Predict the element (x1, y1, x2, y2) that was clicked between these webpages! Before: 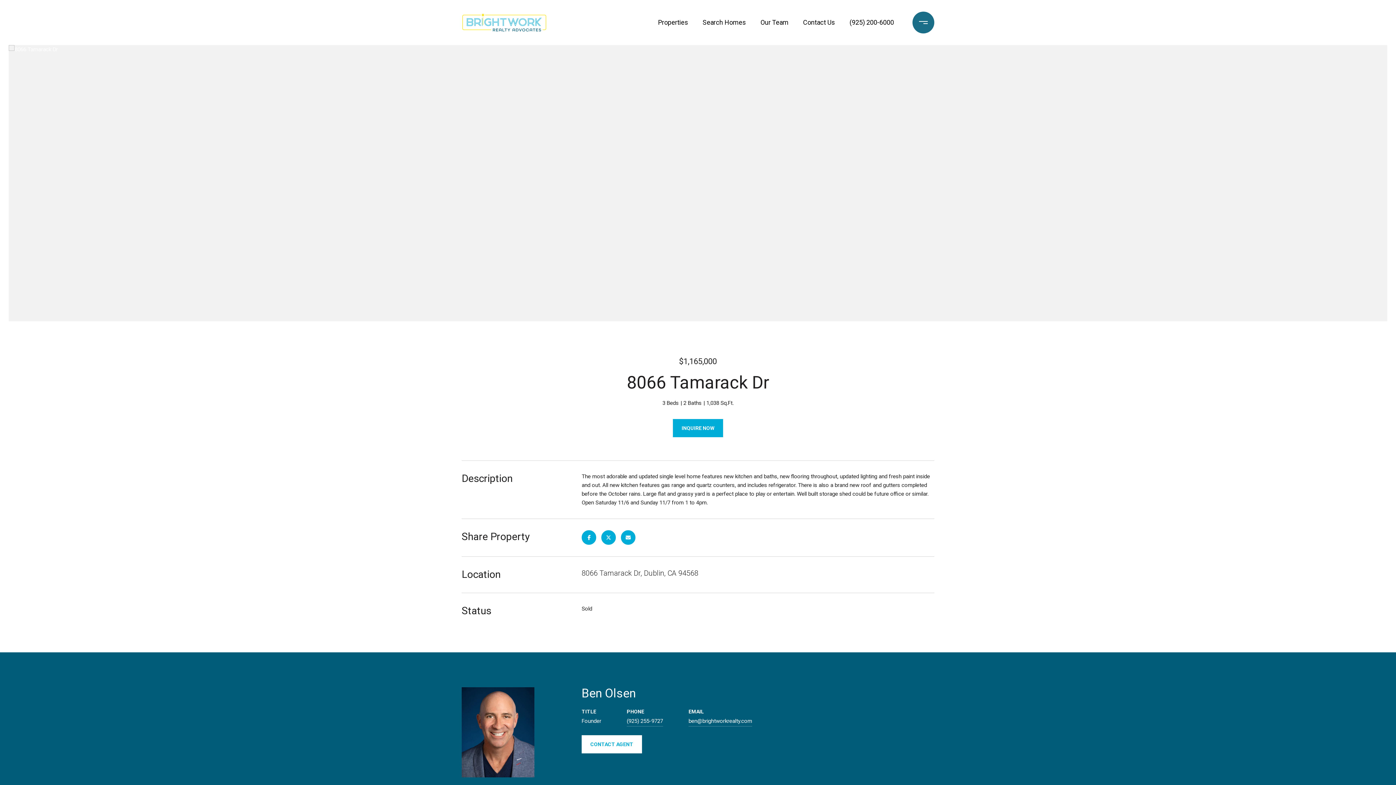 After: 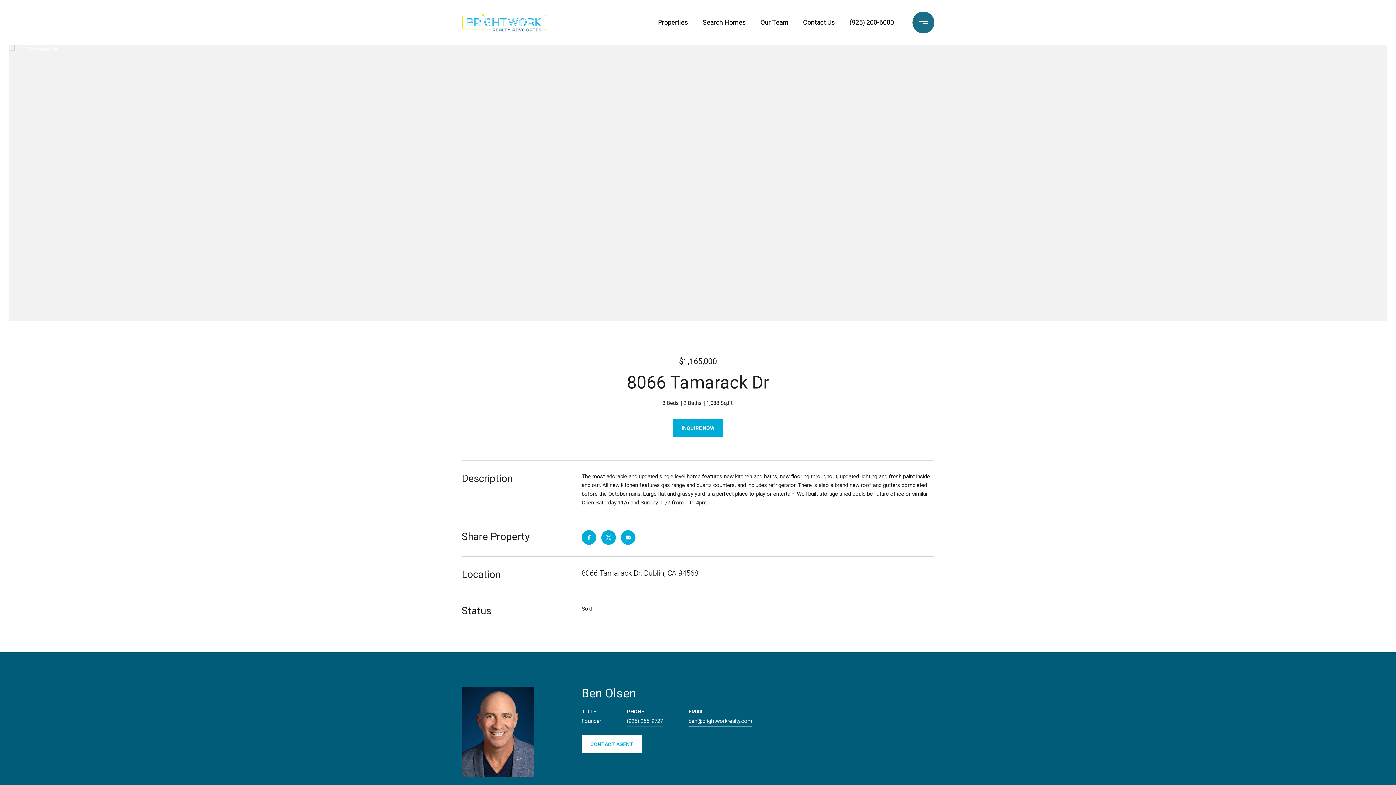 Action: bbox: (688, 716, 752, 726) label: ben@brightworkrealty.com